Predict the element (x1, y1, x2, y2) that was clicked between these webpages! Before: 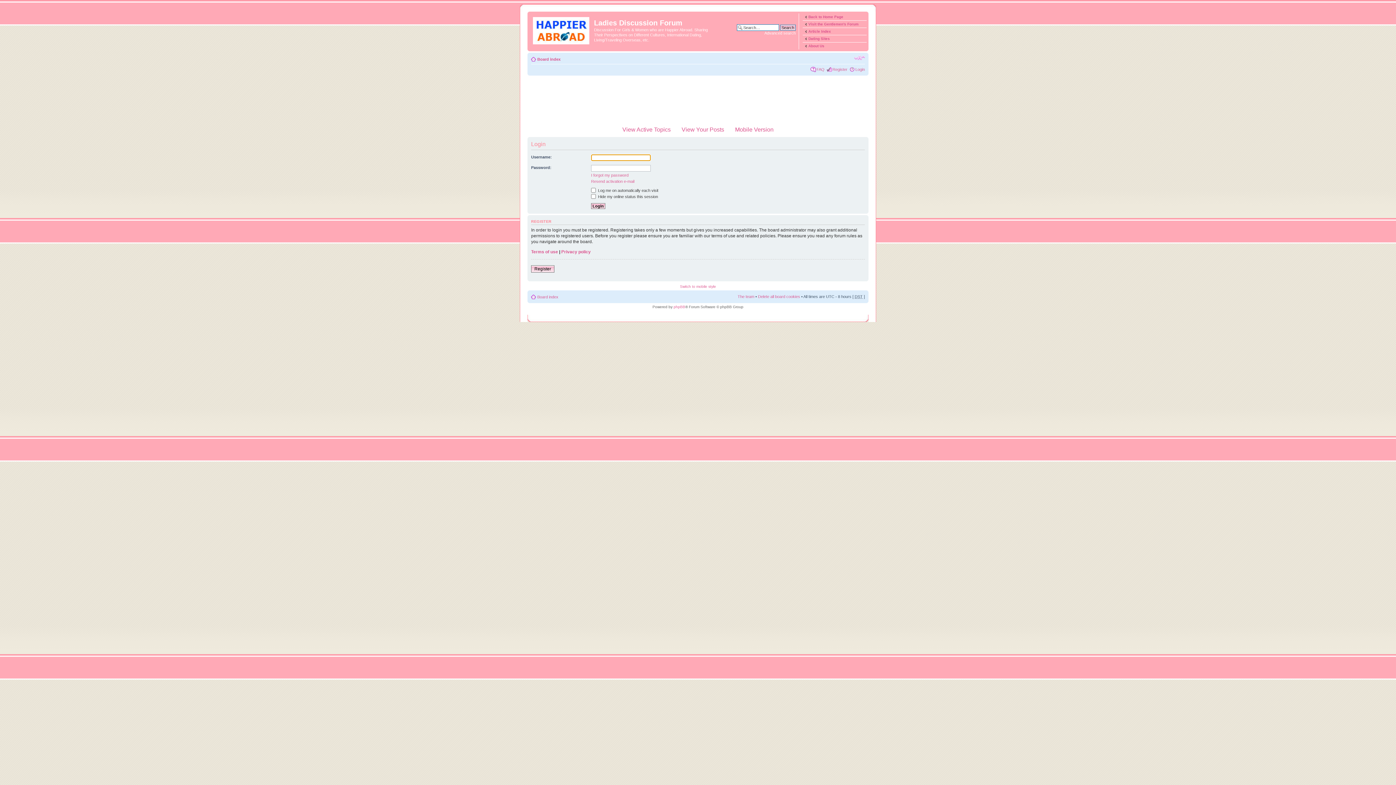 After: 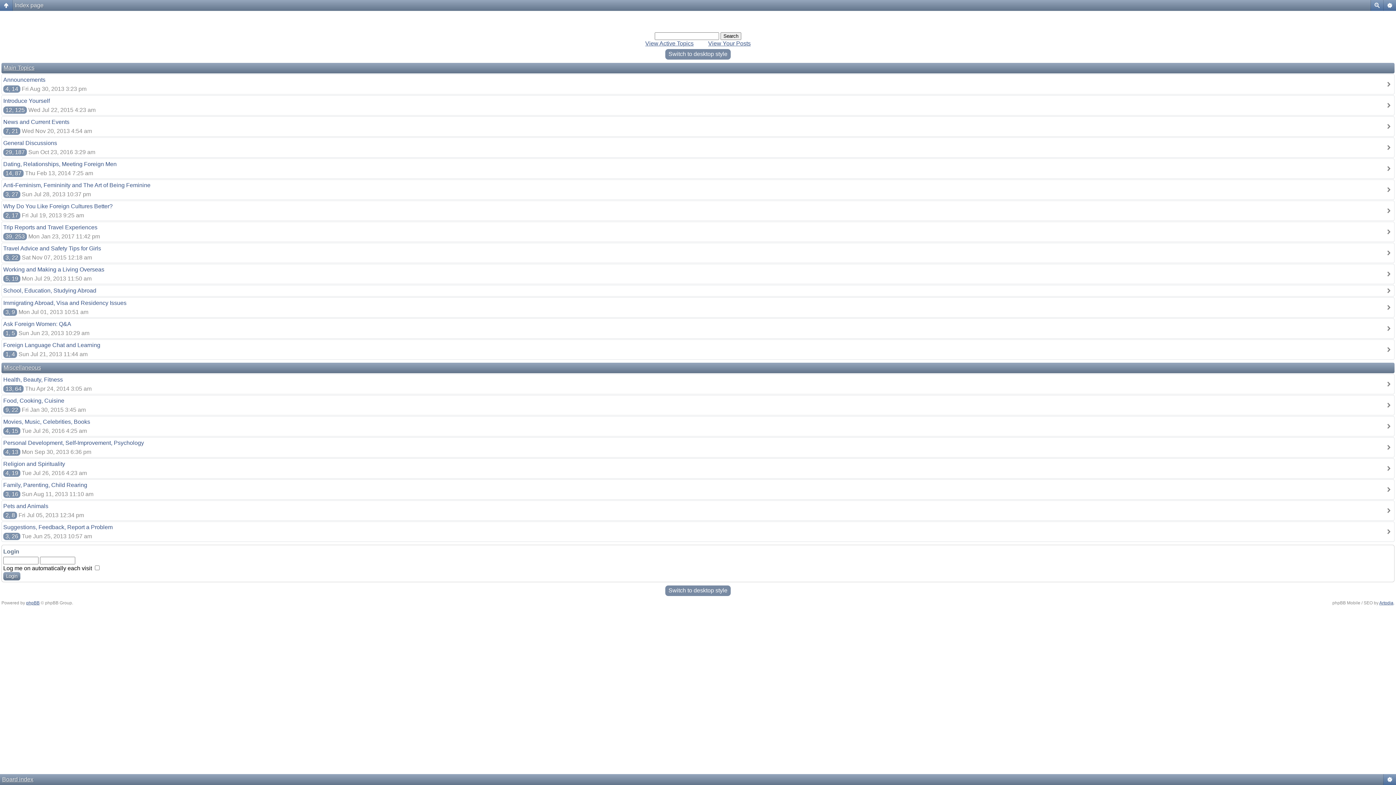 Action: bbox: (735, 128, 773, 132) label: Mobile Version